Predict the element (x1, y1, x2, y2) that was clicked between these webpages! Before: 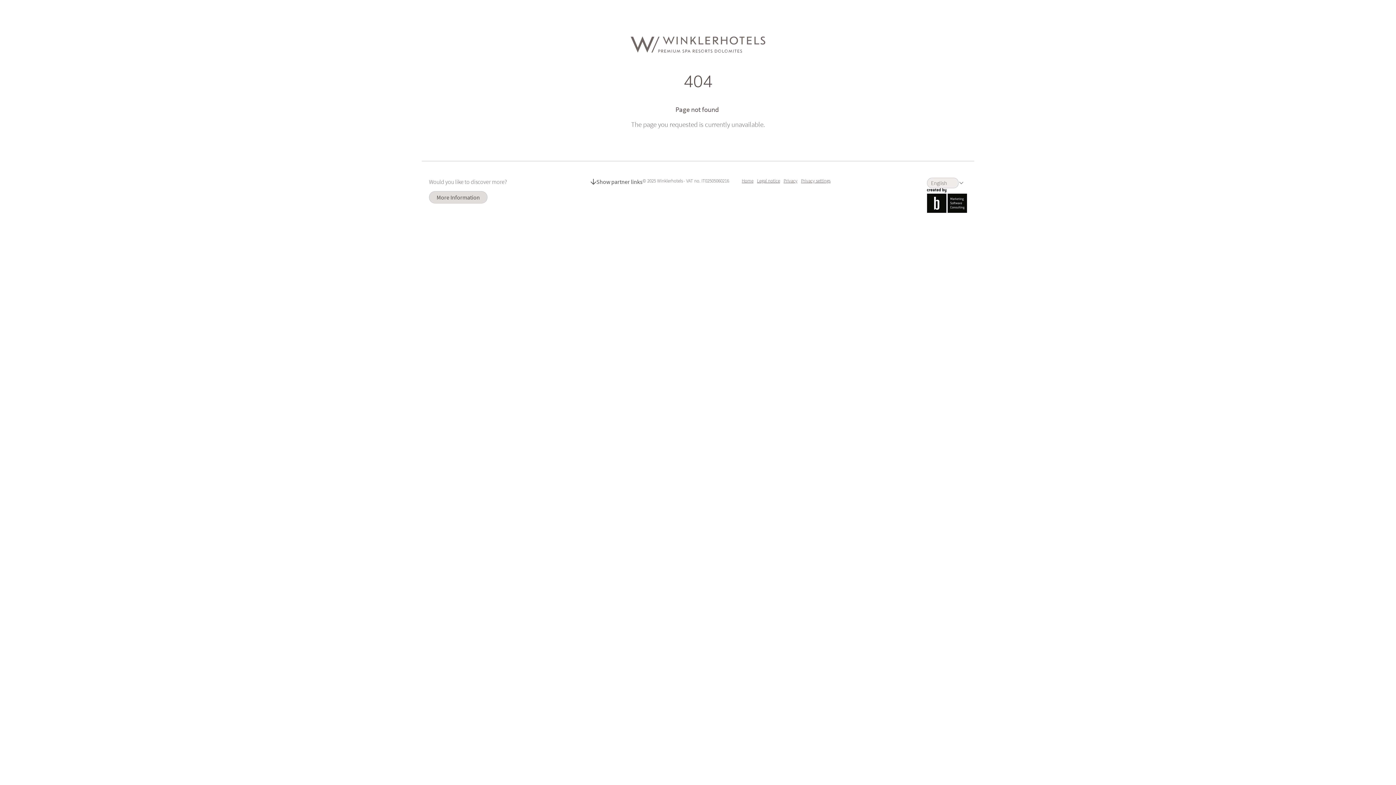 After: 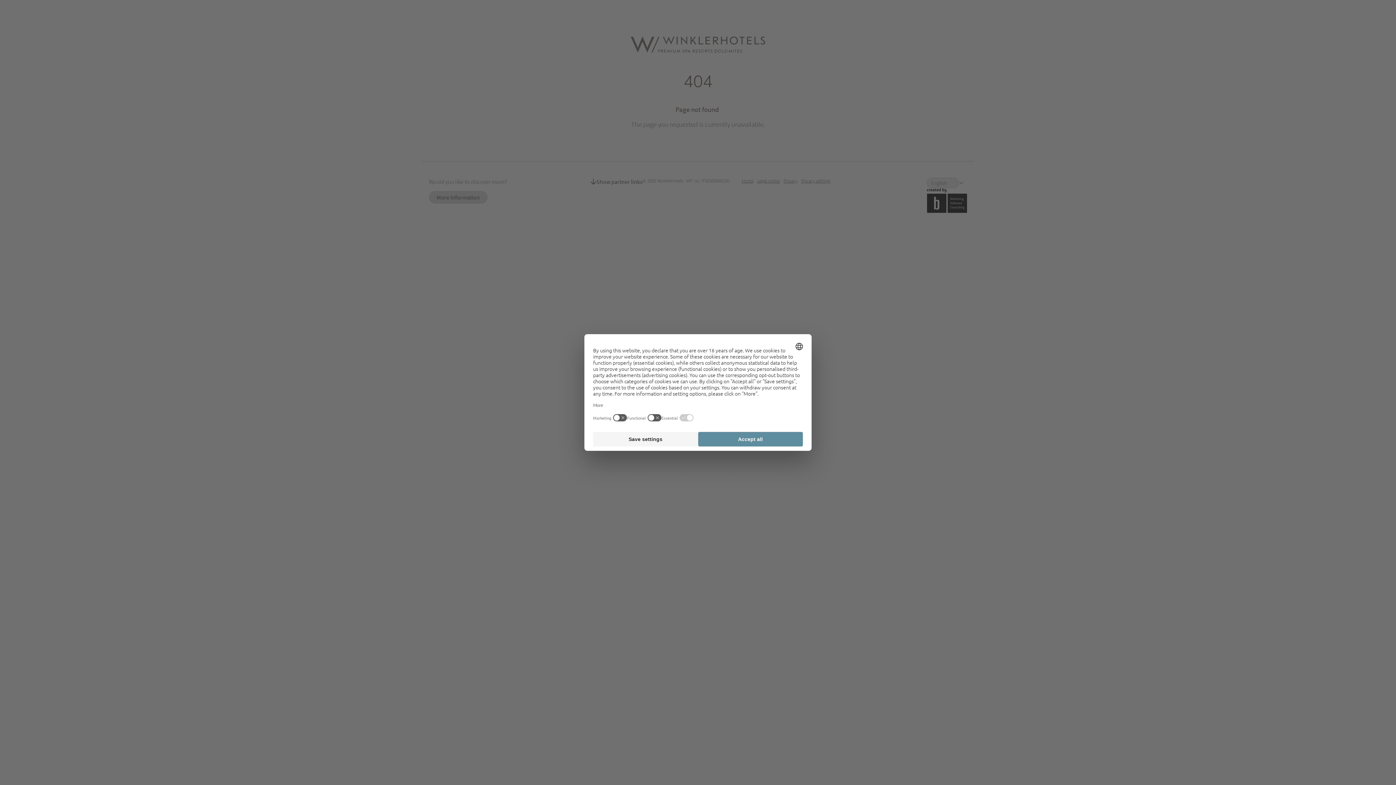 Action: bbox: (927, 188, 967, 213)